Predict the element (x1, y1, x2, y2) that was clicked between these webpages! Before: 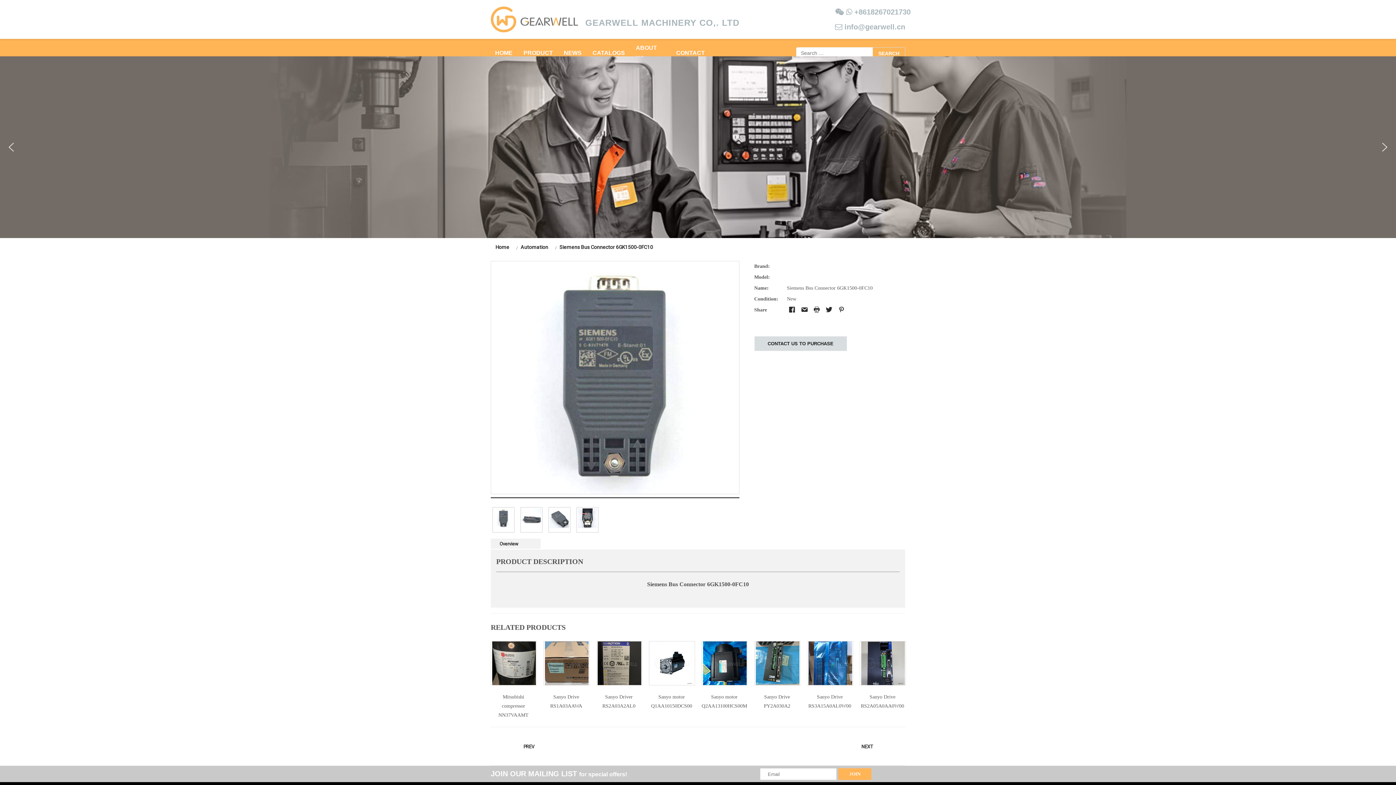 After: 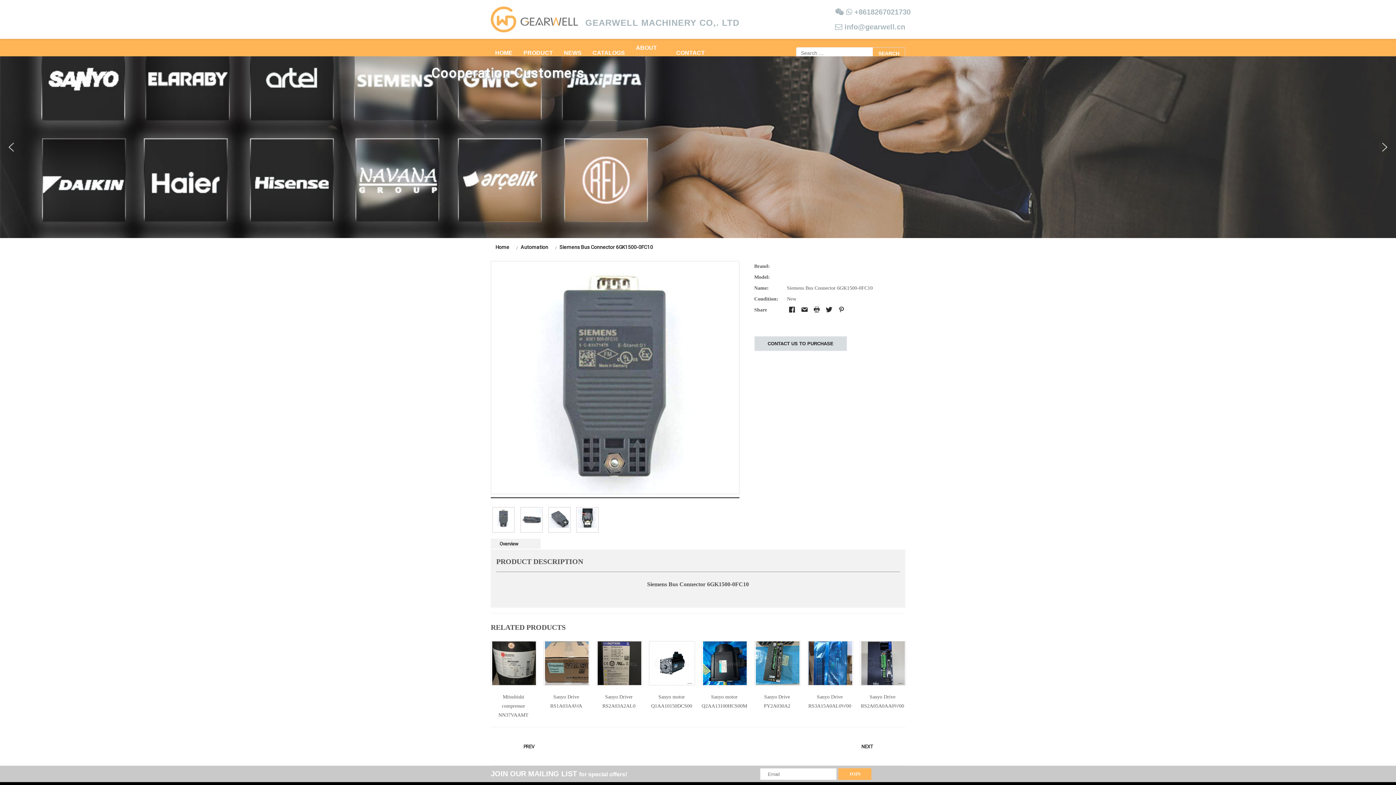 Action: bbox: (1379, 141, 1390, 153) label: next arrow